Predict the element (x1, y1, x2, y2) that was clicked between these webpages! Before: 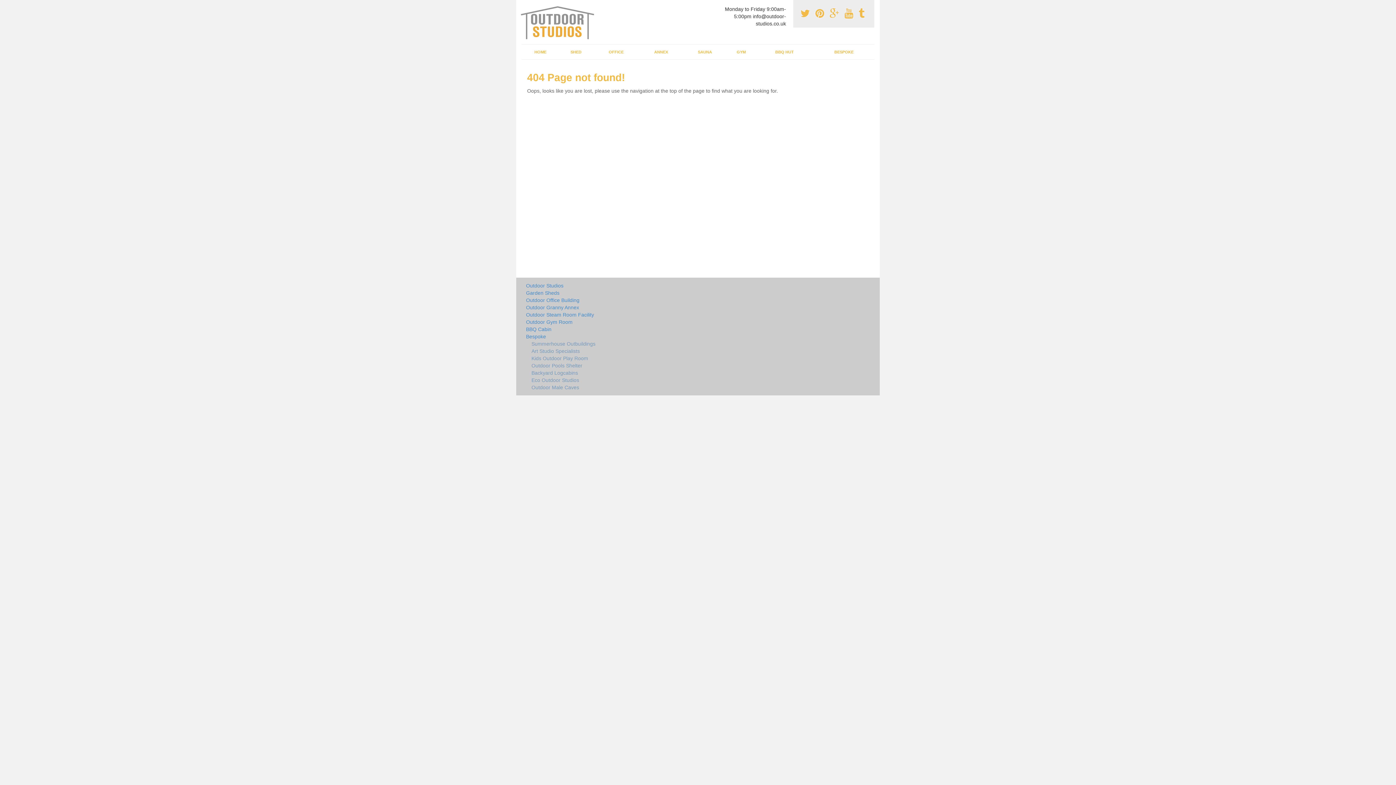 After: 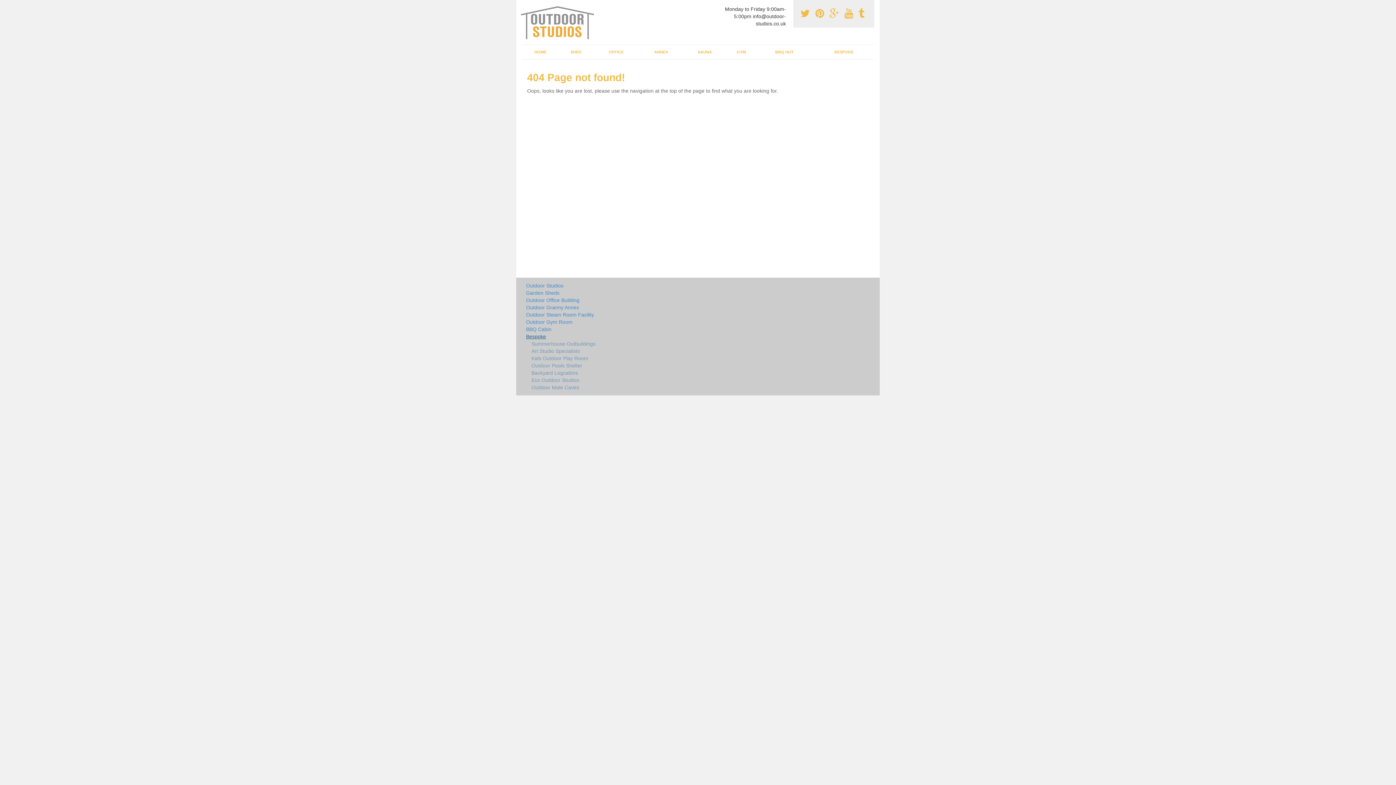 Action: label: Bespoke bbox: (526, 333, 751, 340)